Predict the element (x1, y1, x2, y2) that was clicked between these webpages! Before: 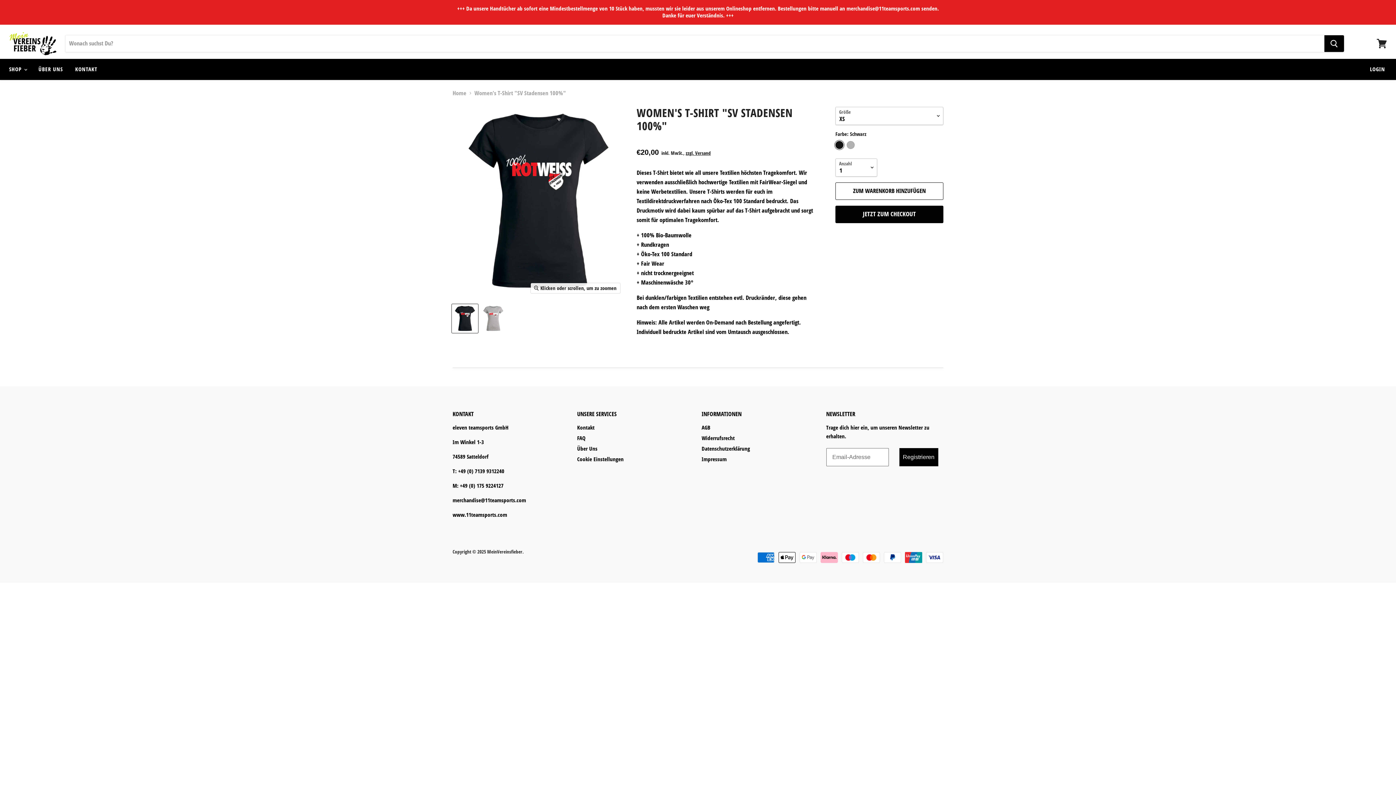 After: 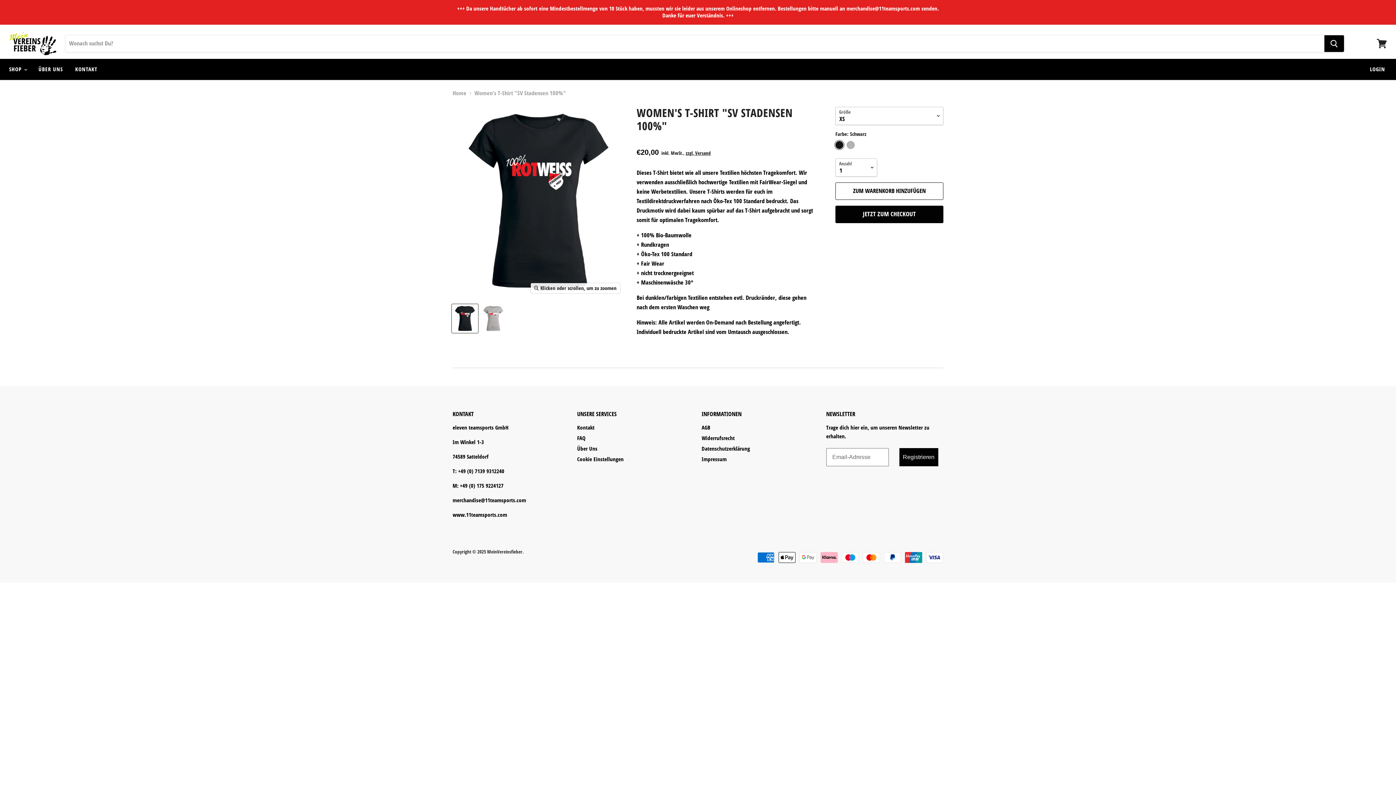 Action: bbox: (685, 150, 711, 155) label: zzgl. Versand